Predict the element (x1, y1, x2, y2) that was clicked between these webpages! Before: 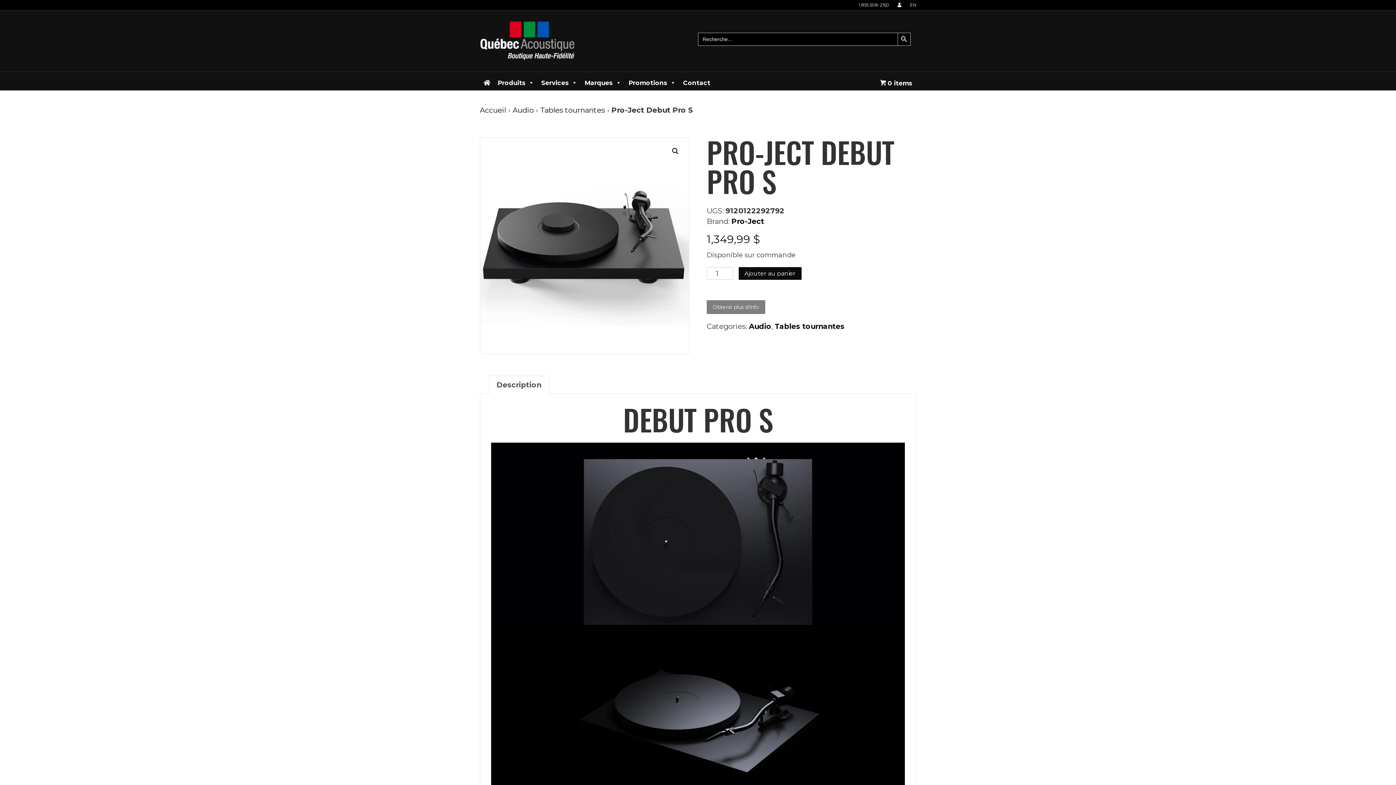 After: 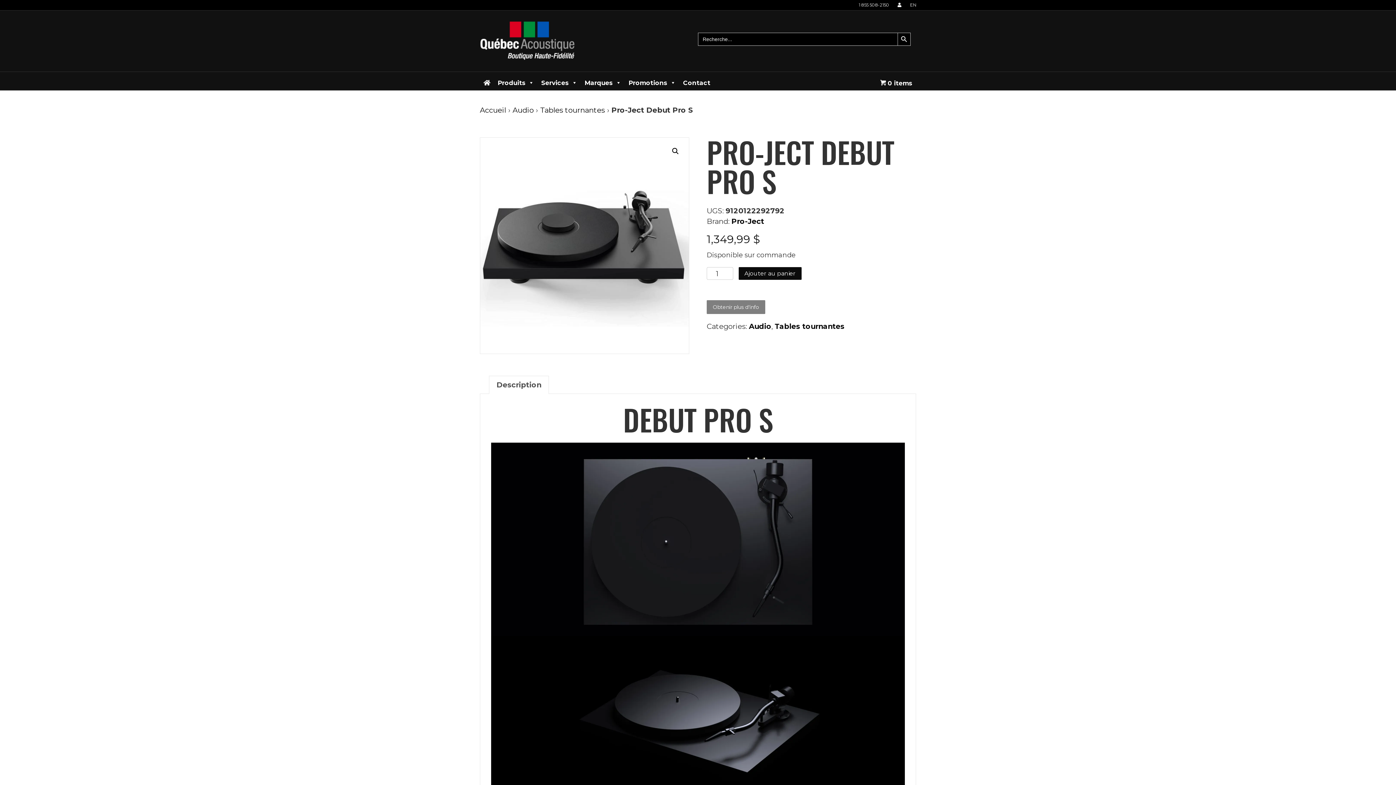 Action: label: 1 855 508-2150 bbox: (855, 1, 893, 8)